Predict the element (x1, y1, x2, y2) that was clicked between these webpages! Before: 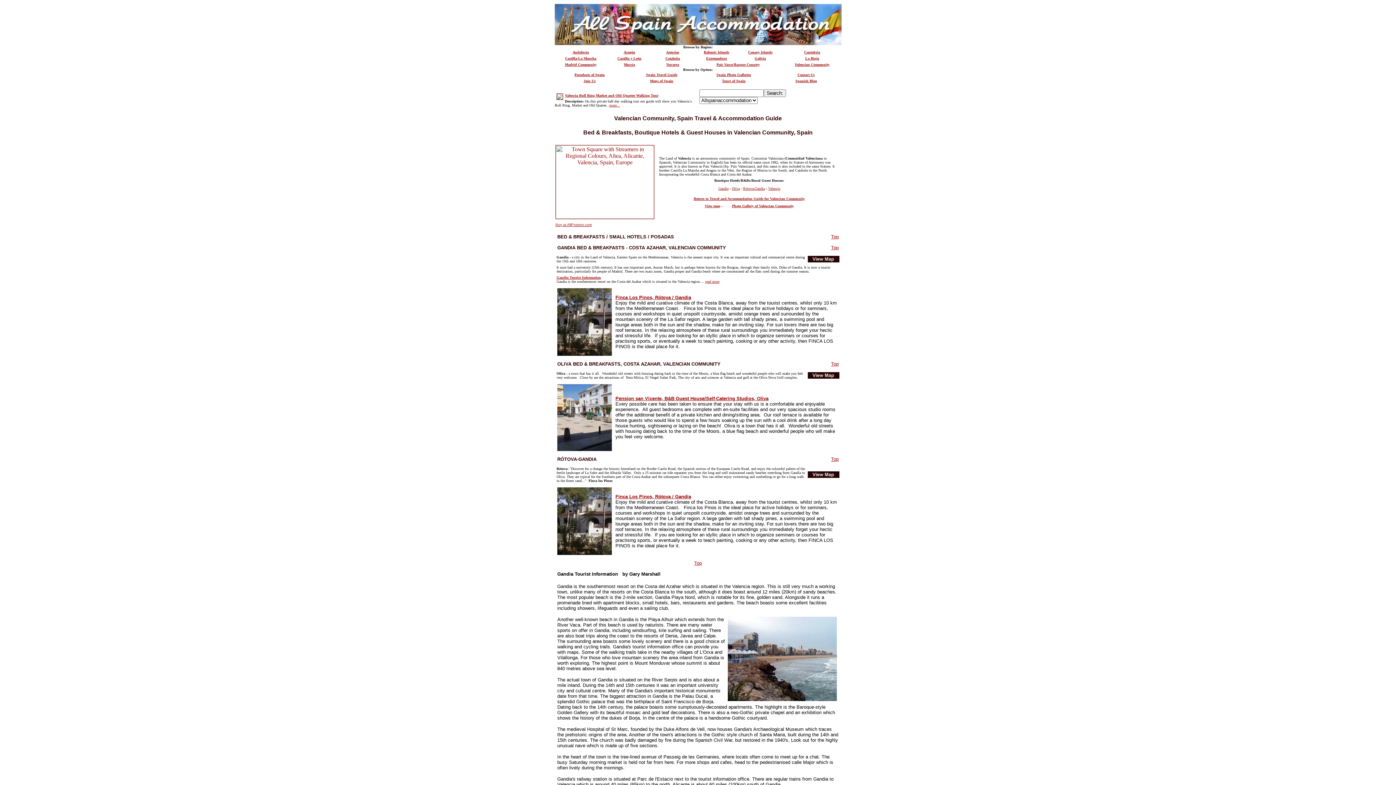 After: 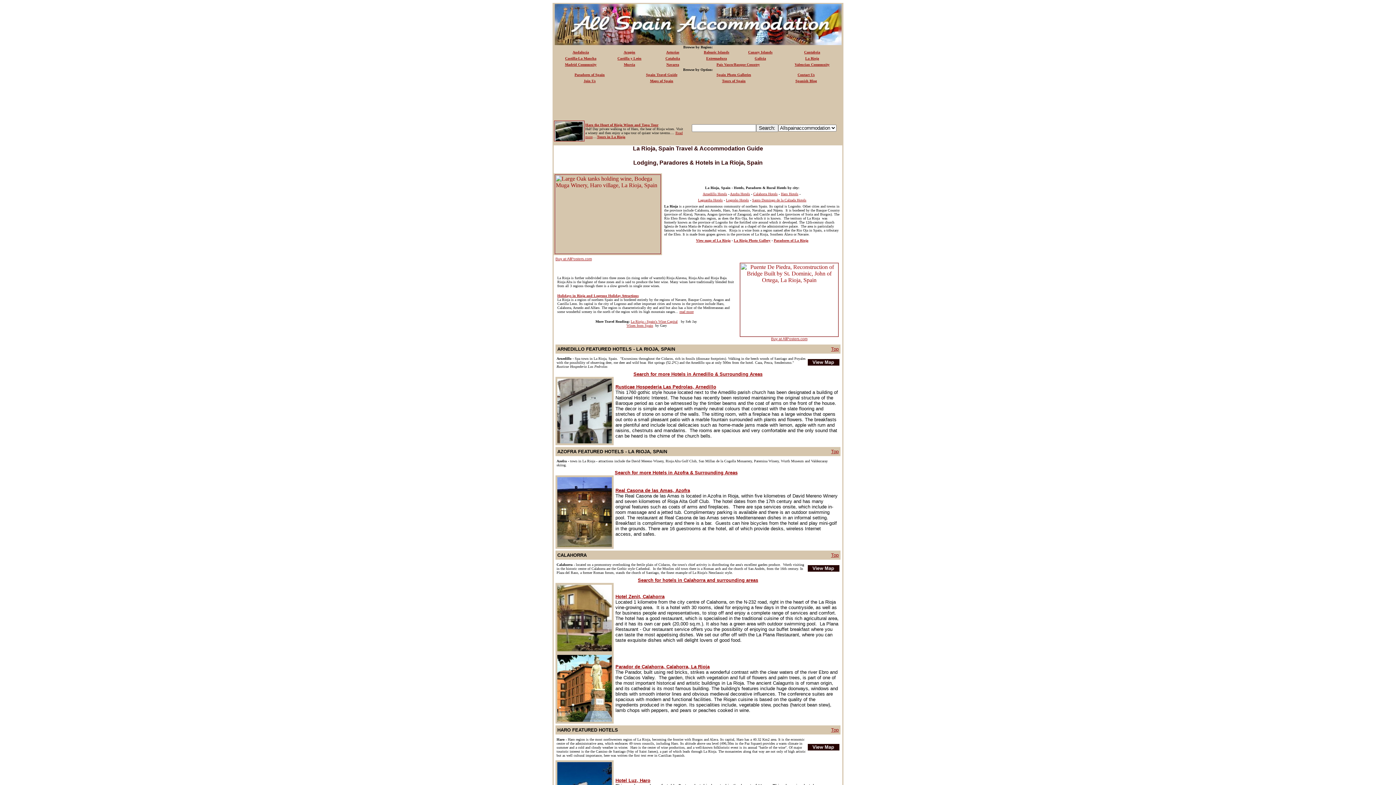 Action: label: La Rioja bbox: (805, 56, 819, 60)